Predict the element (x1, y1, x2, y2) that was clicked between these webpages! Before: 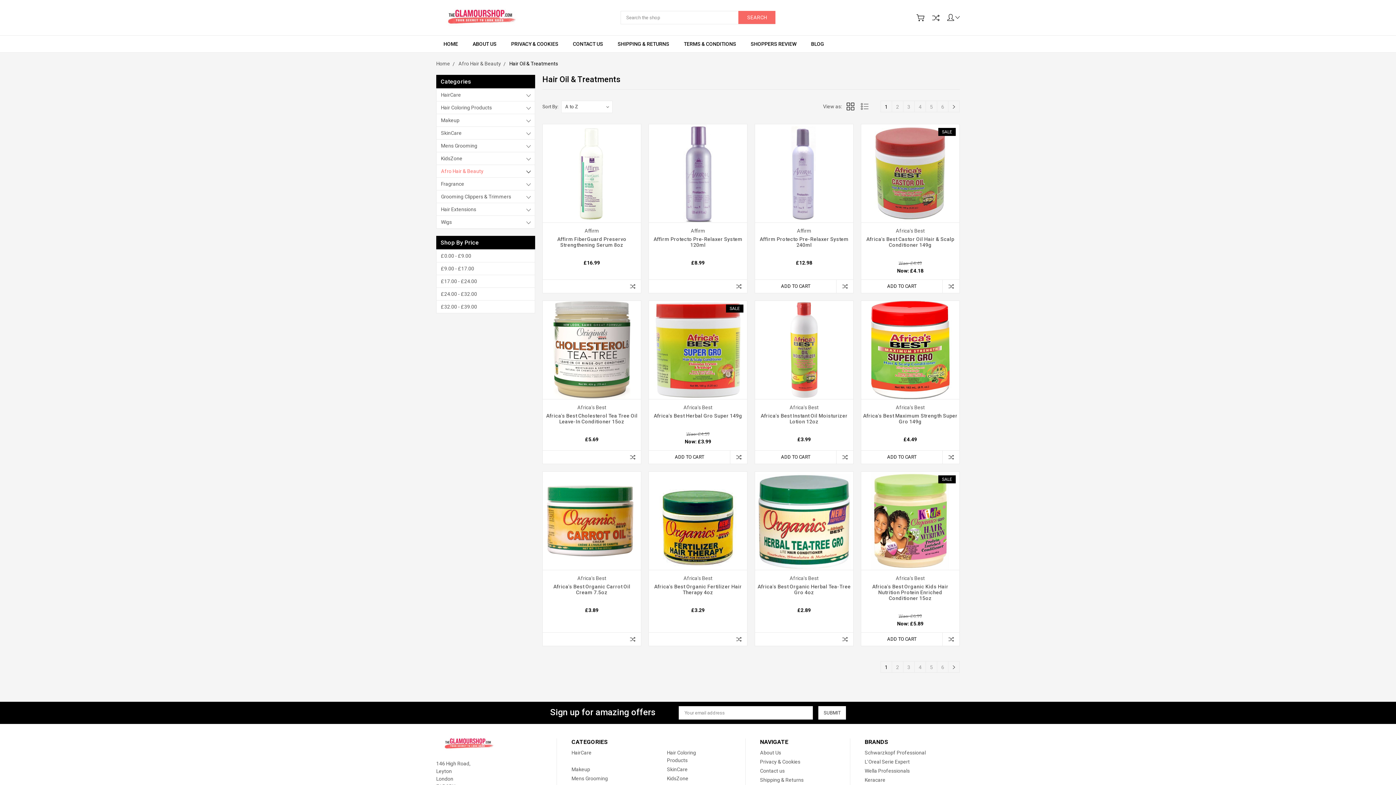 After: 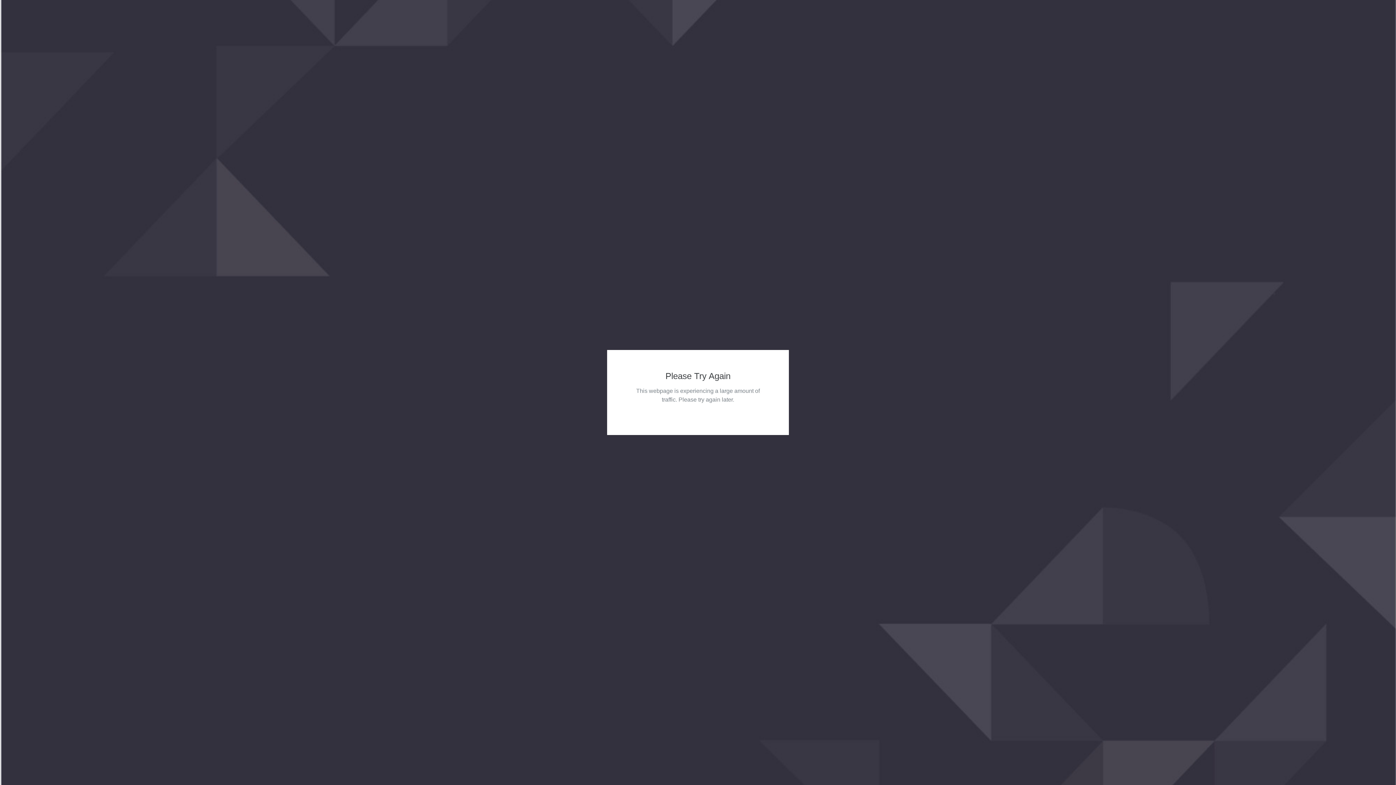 Action: label: Grooming Clippers & Trimmers bbox: (436, 190, 534, 202)